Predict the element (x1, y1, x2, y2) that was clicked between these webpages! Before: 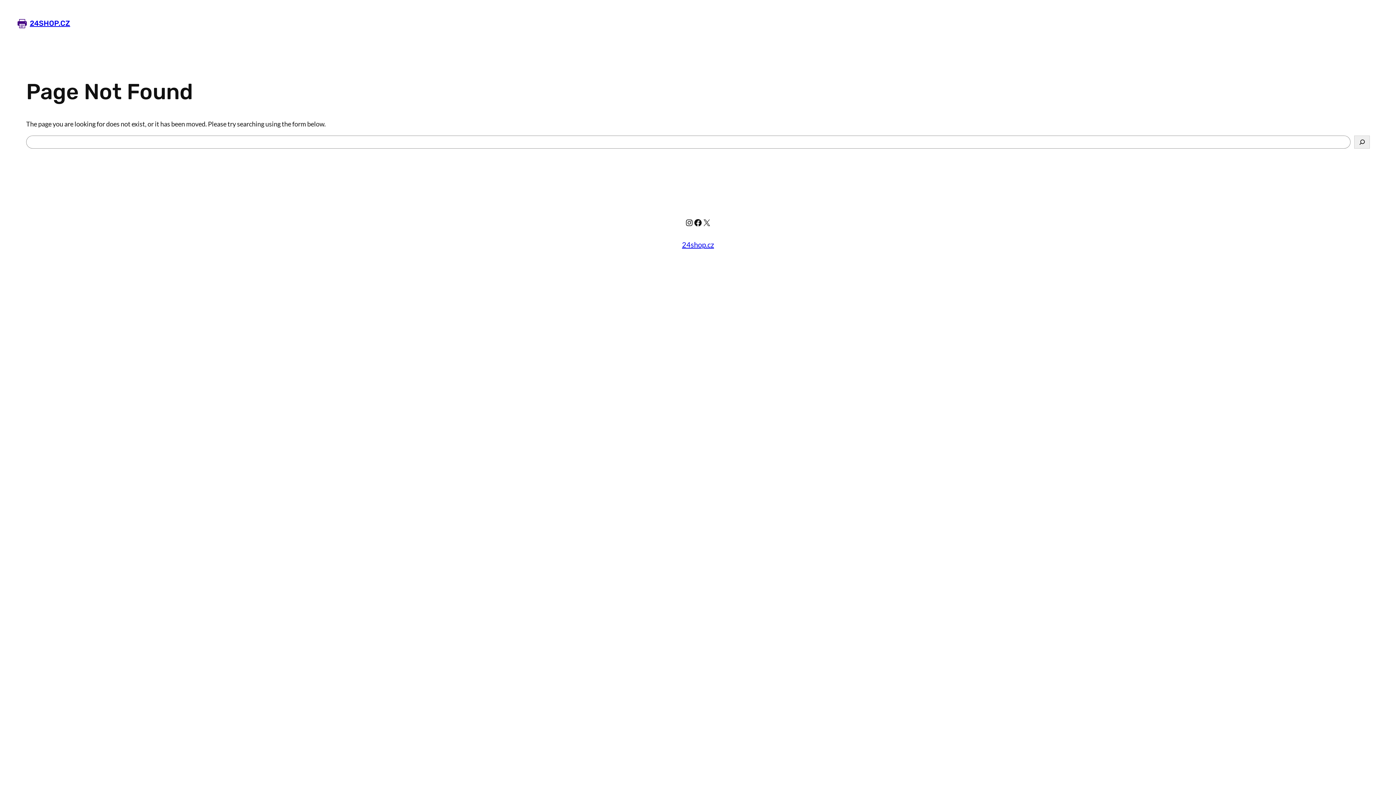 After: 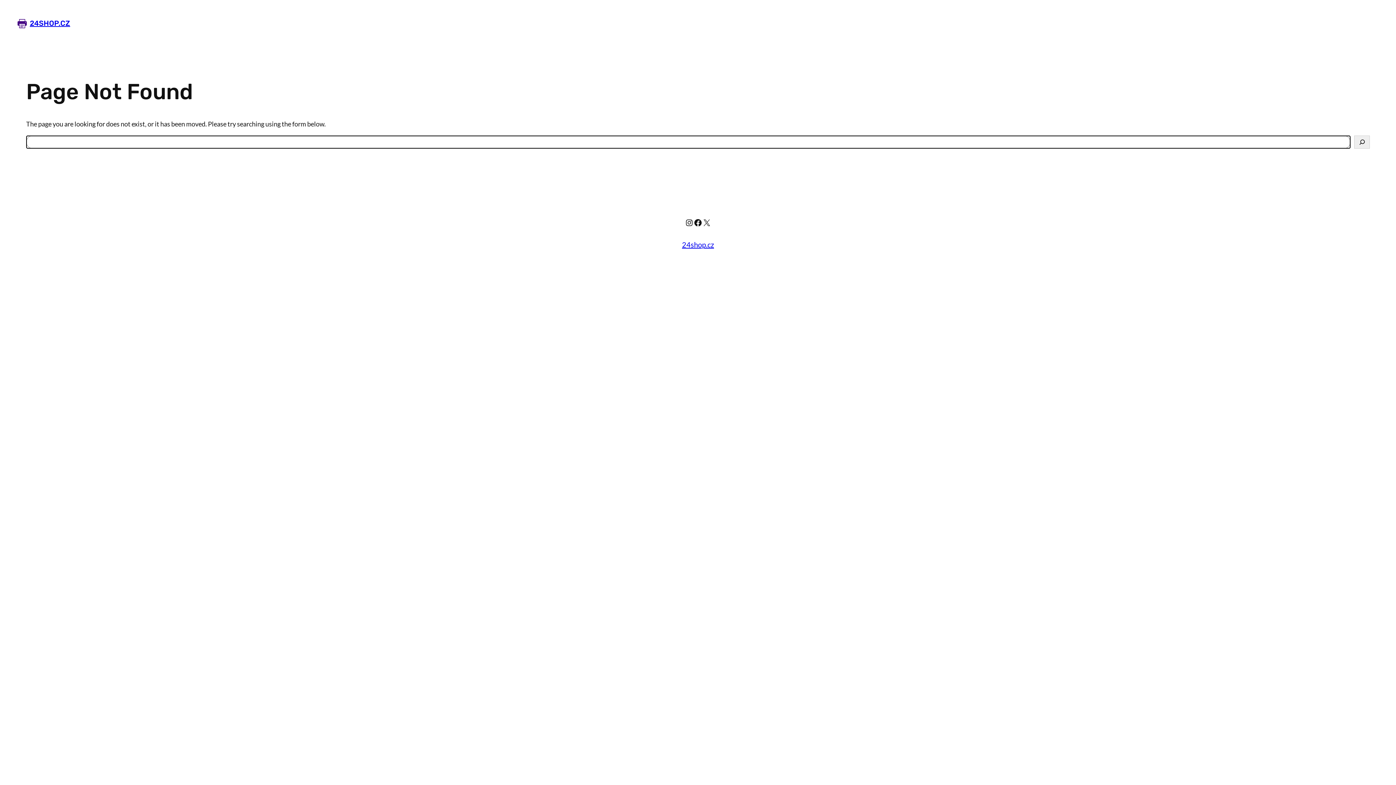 Action: label: Search bbox: (1354, 135, 1370, 148)